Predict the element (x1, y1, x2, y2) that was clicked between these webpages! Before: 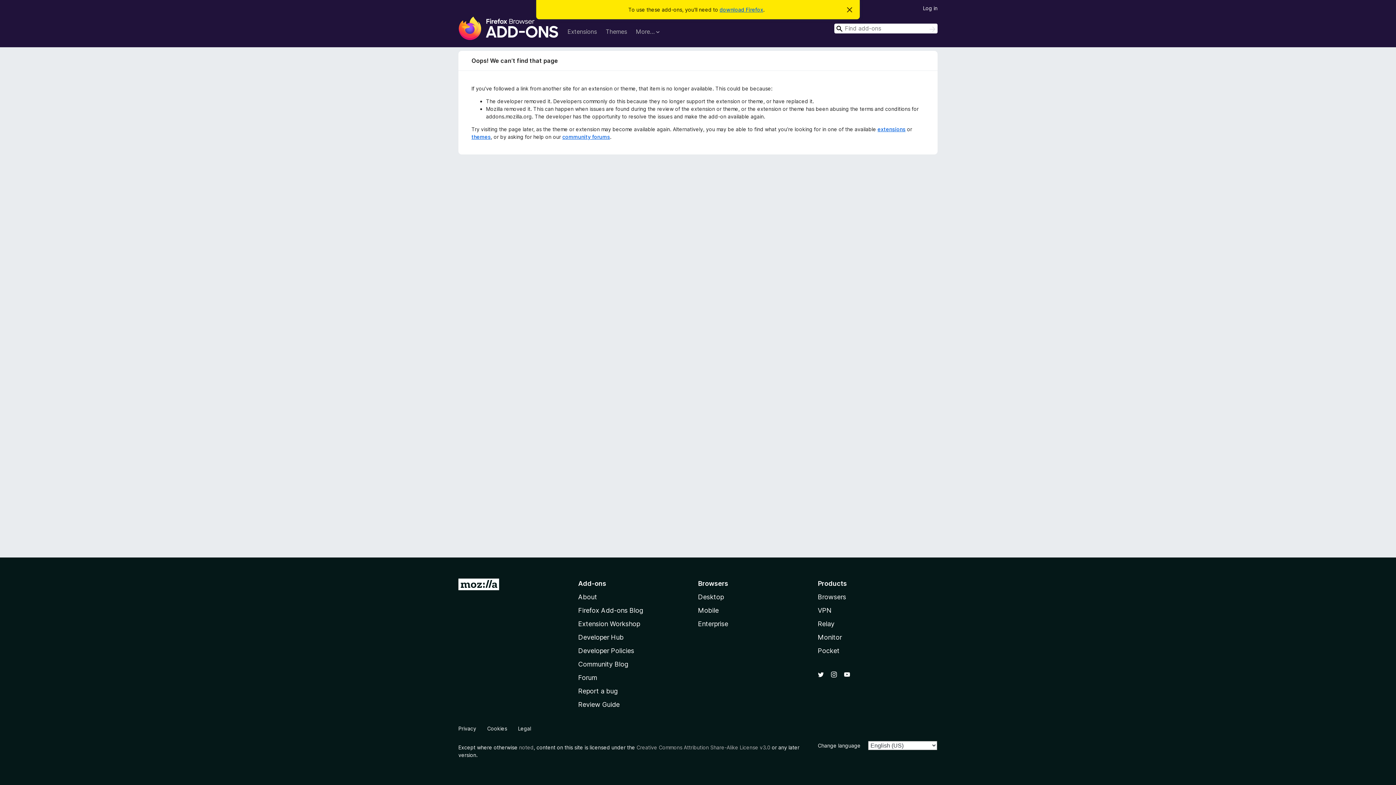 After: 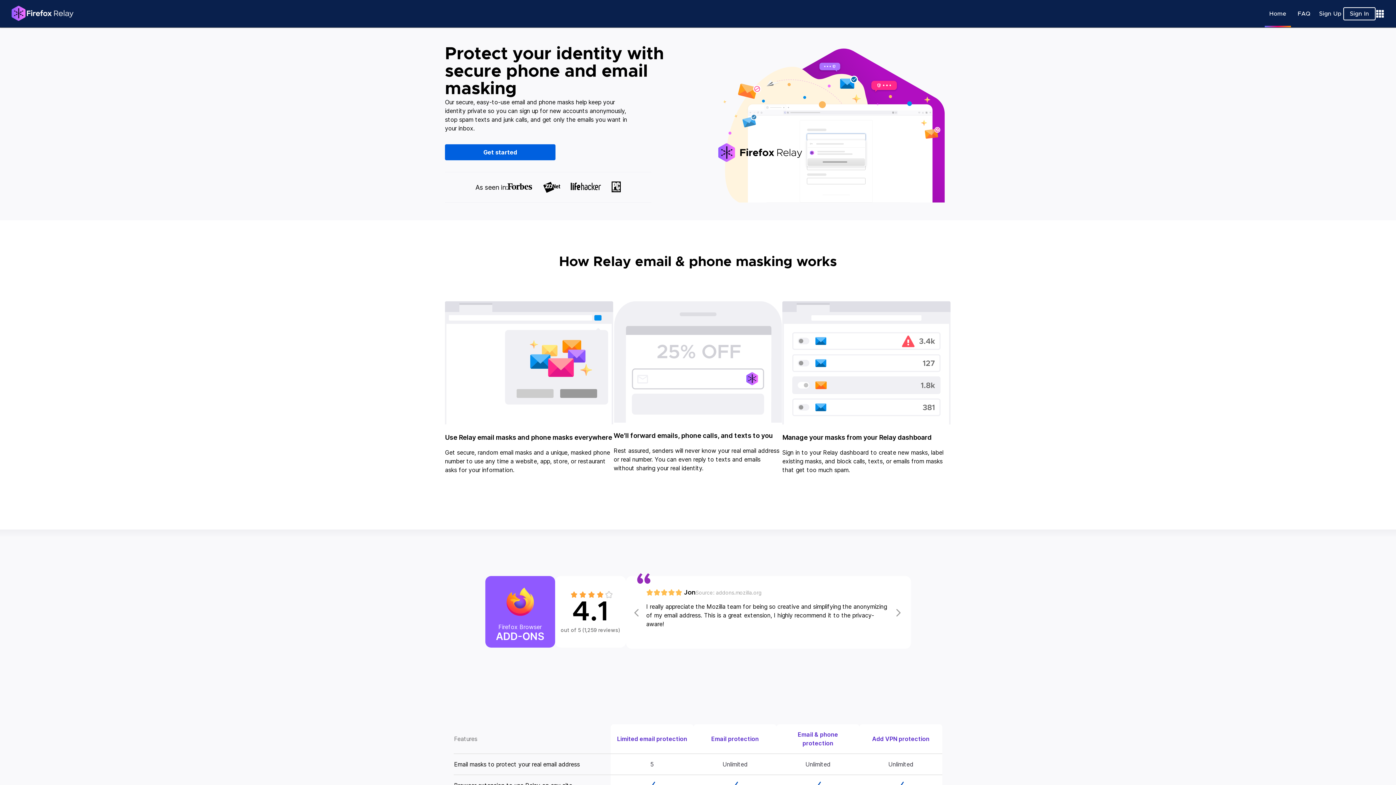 Action: label: Relay bbox: (818, 620, 834, 628)